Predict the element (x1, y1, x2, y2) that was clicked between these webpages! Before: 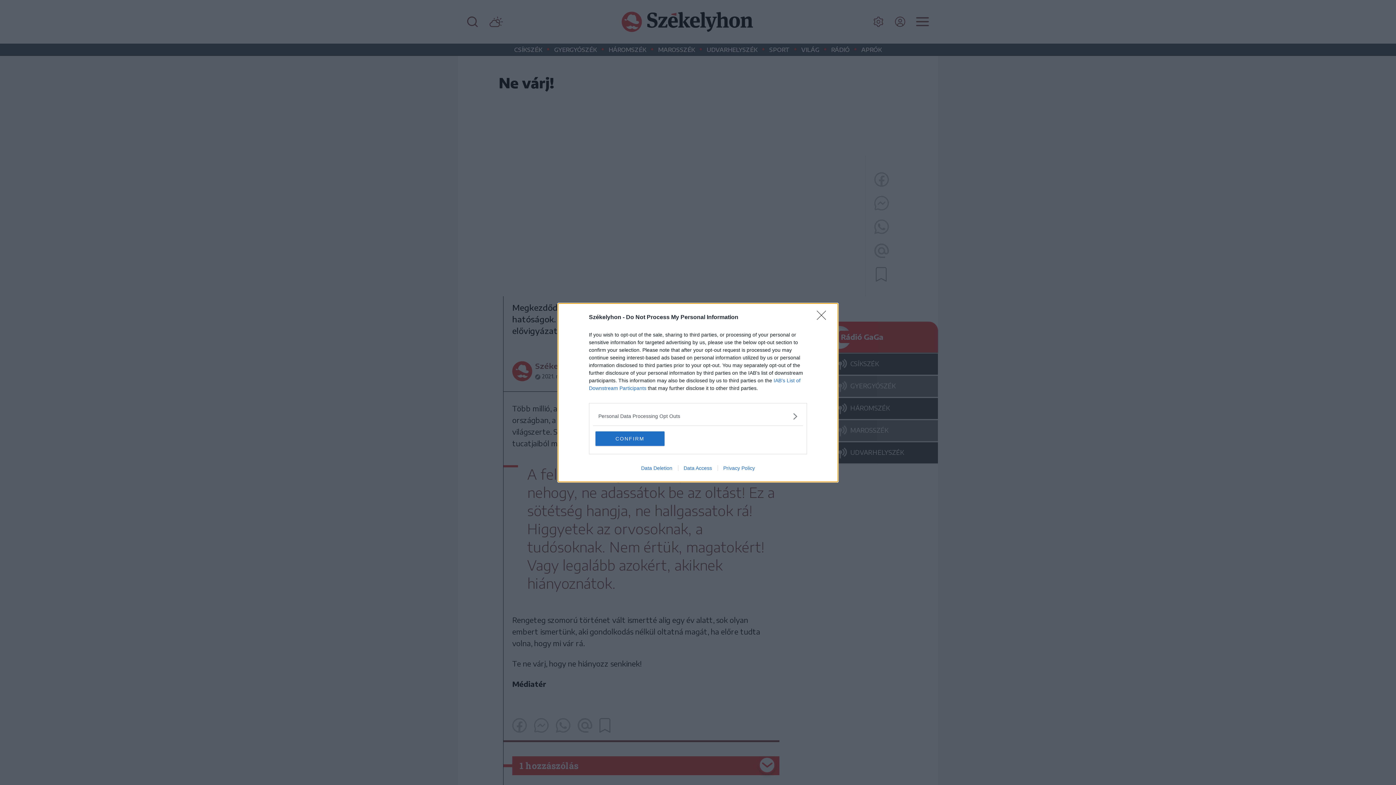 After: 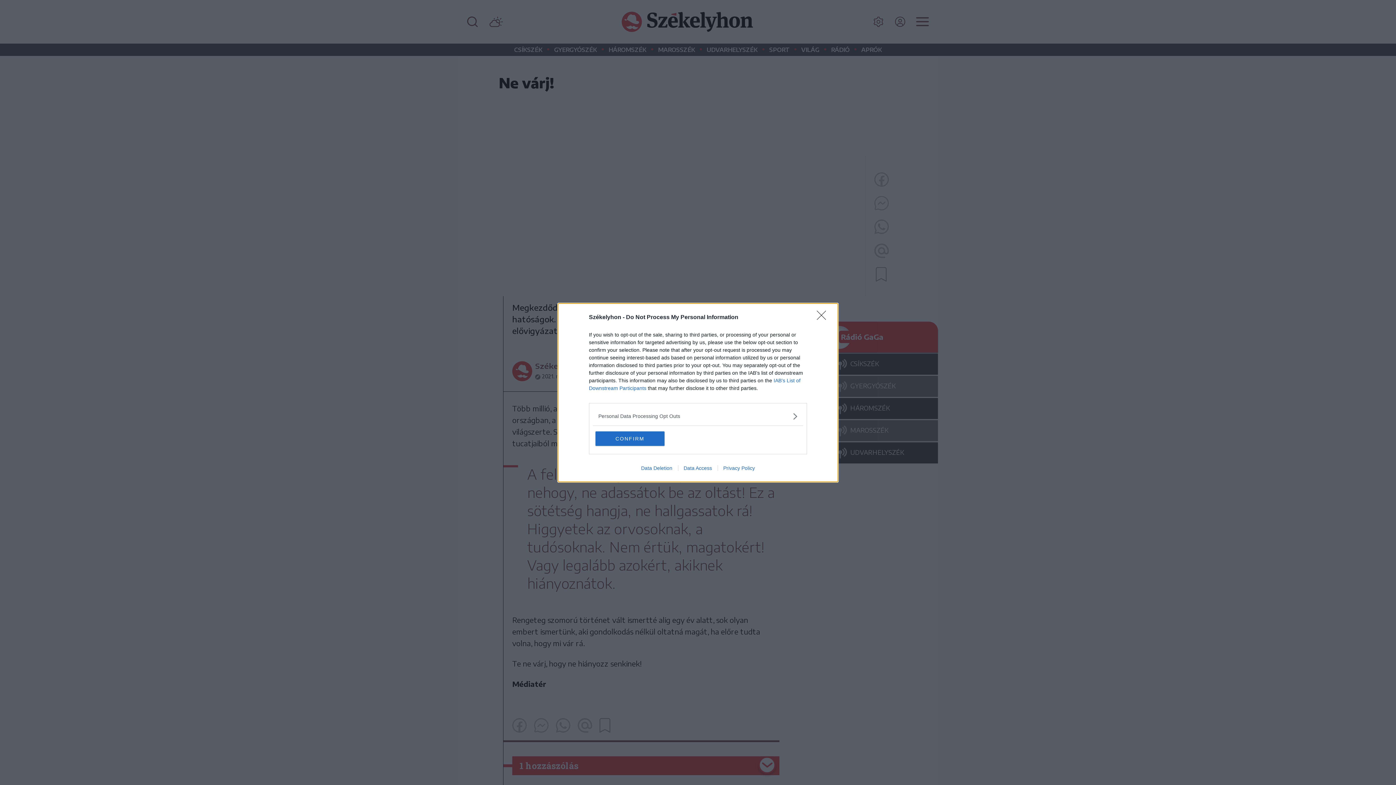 Action: label: Privacy Policy bbox: (717, 465, 760, 471)